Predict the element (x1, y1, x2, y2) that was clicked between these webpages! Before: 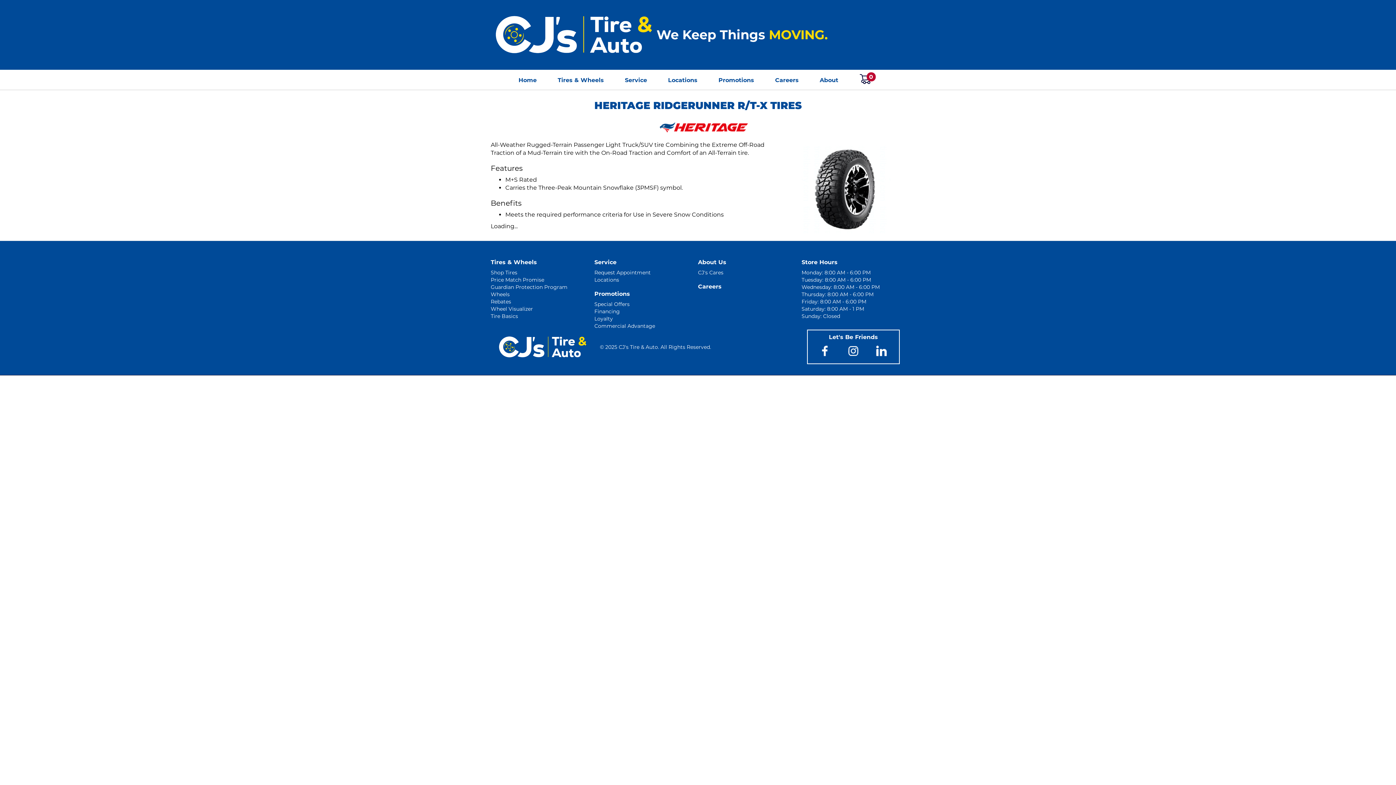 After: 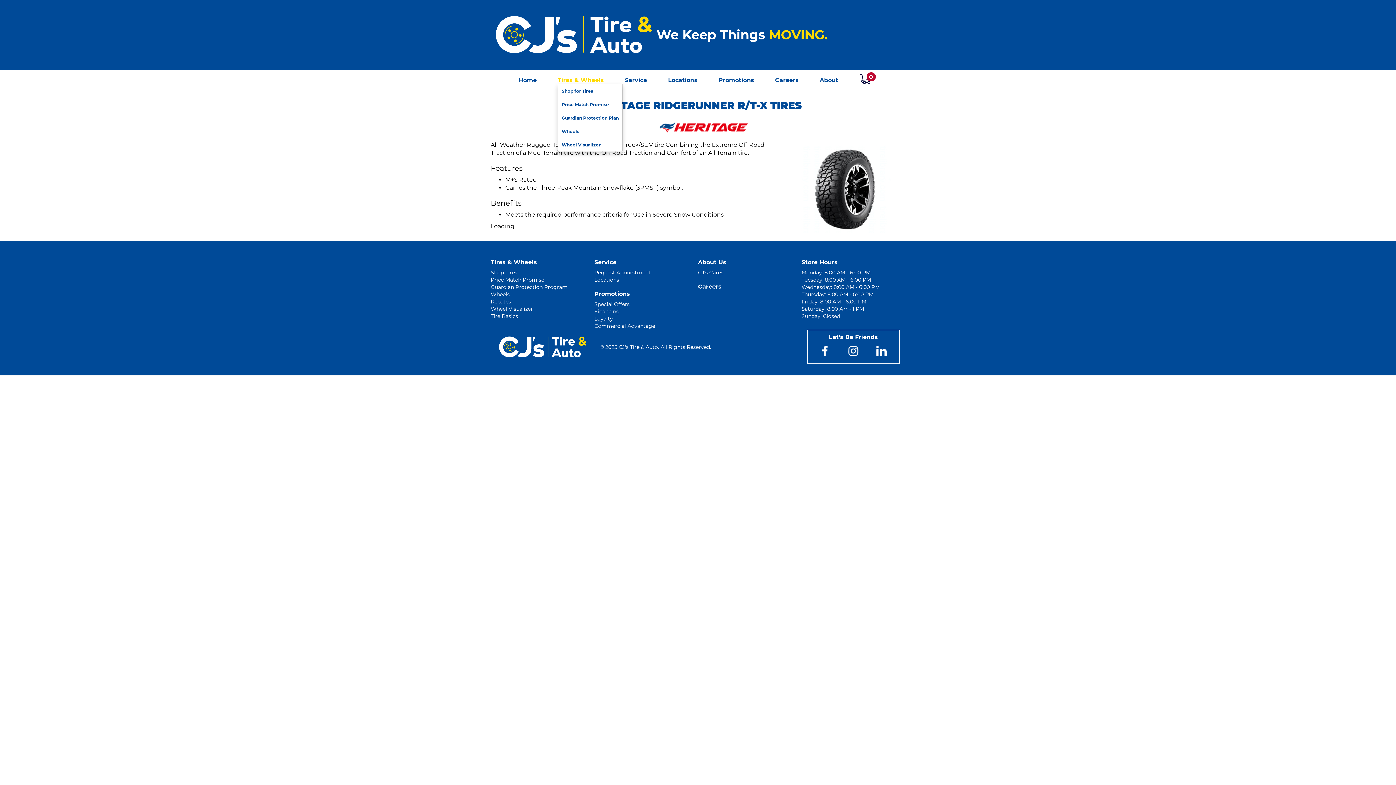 Action: label: Tires & Wheels bbox: (557, 76, 604, 84)